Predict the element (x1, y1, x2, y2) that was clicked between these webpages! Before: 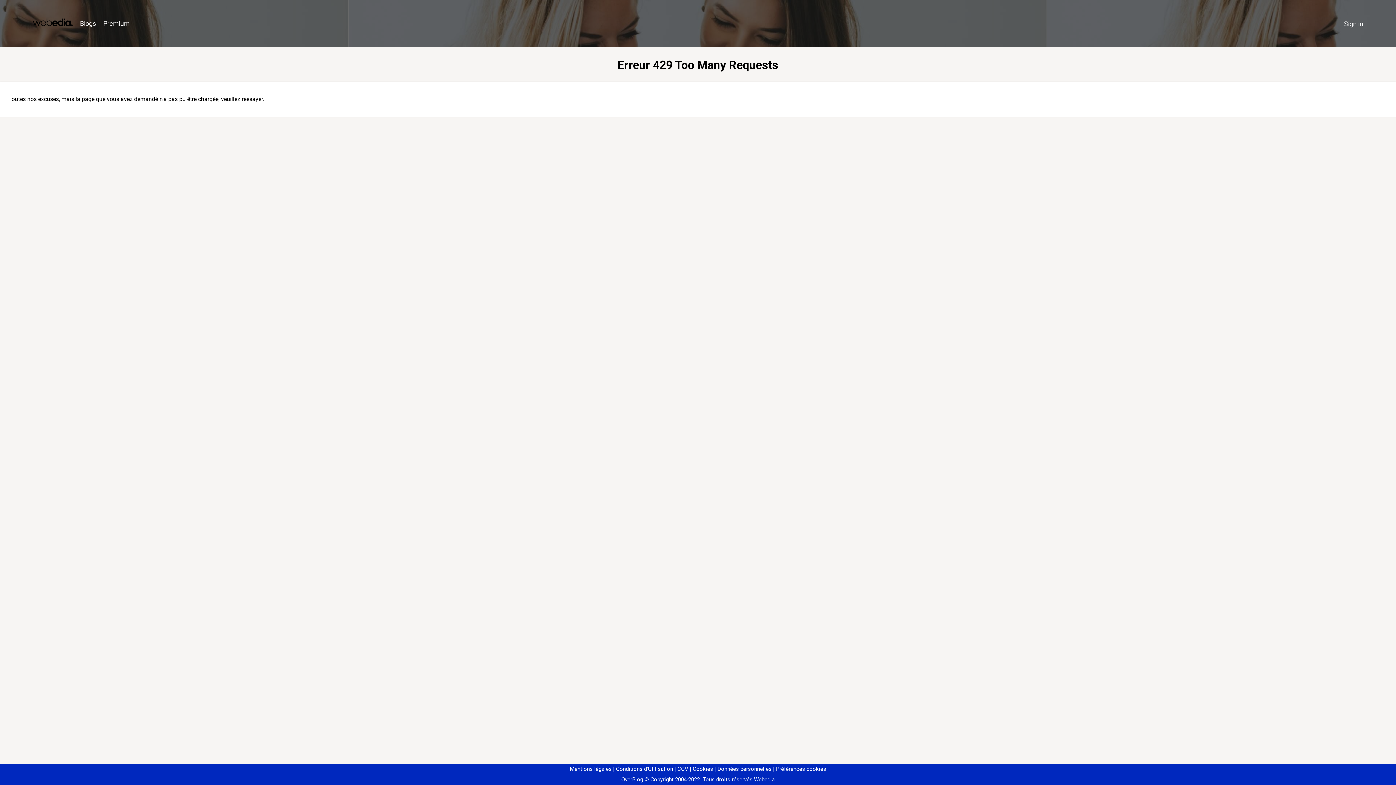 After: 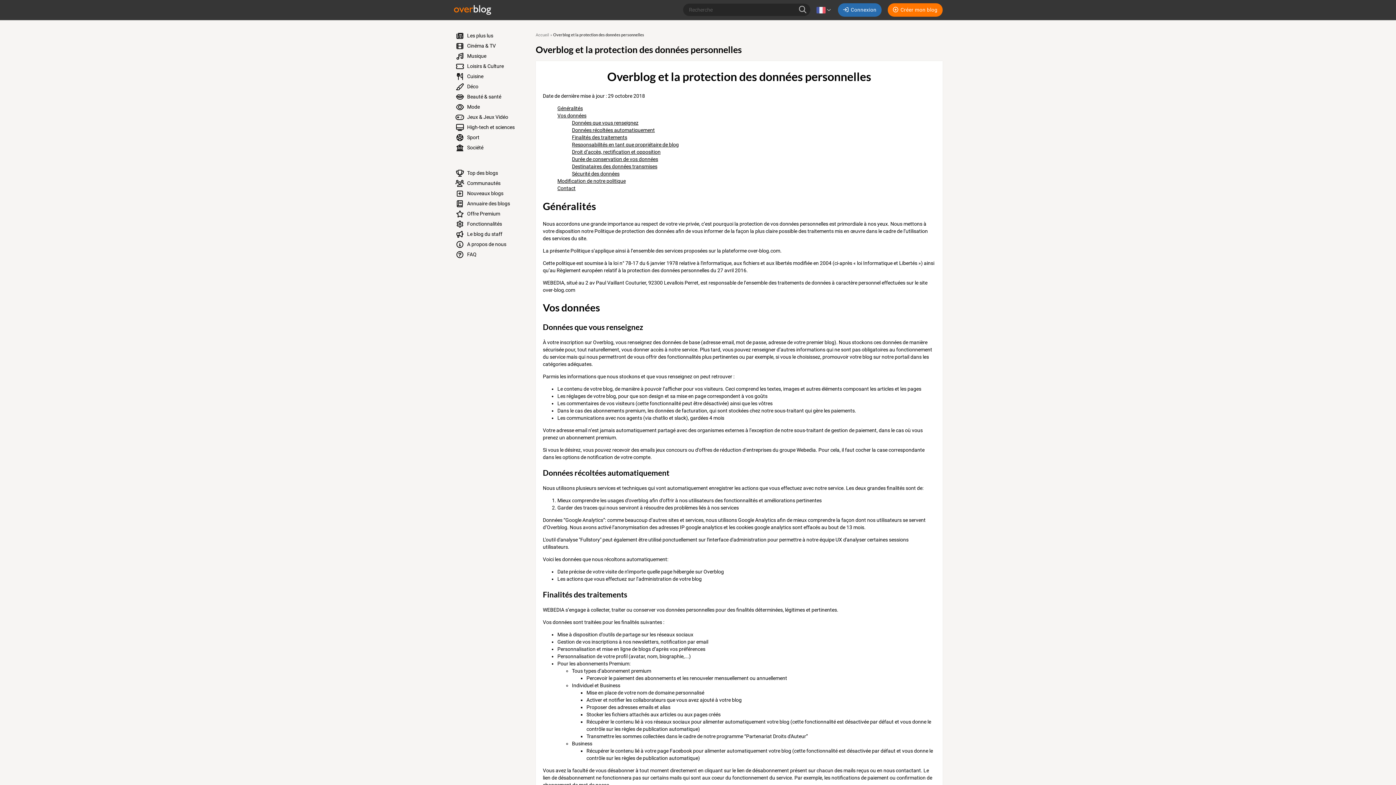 Action: label: Données personnelles bbox: (714, 766, 771, 772)